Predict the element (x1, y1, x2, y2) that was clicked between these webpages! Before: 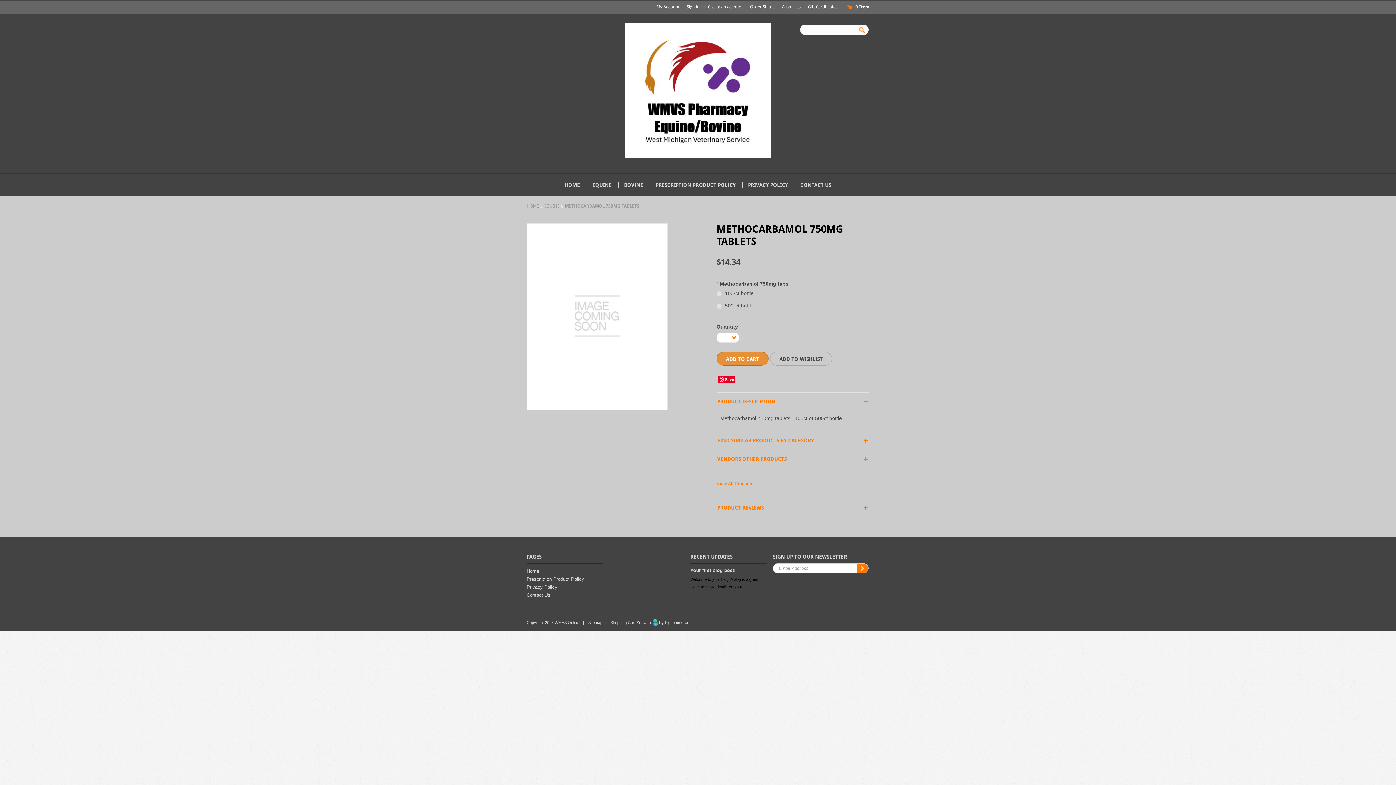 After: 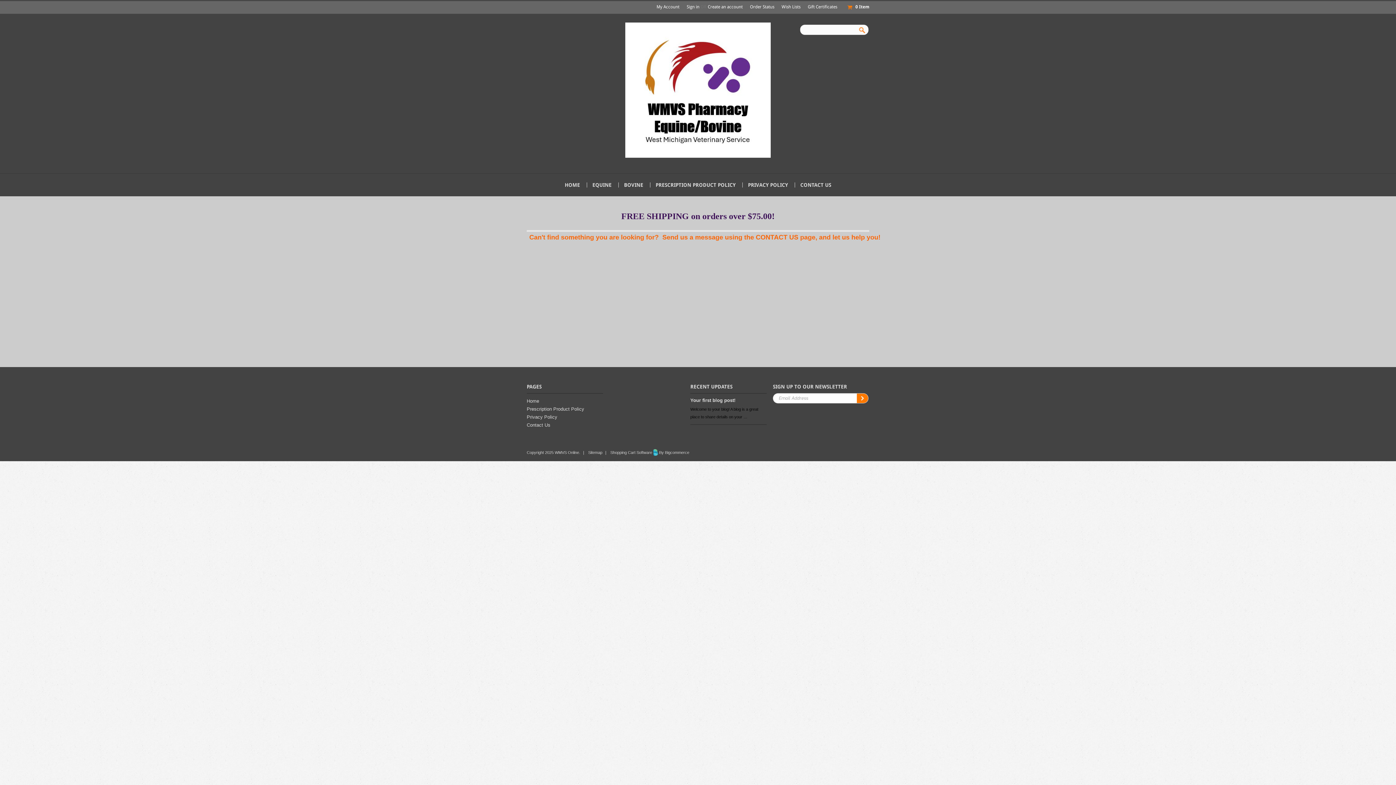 Action: bbox: (559, 182, 585, 187) label: HOME